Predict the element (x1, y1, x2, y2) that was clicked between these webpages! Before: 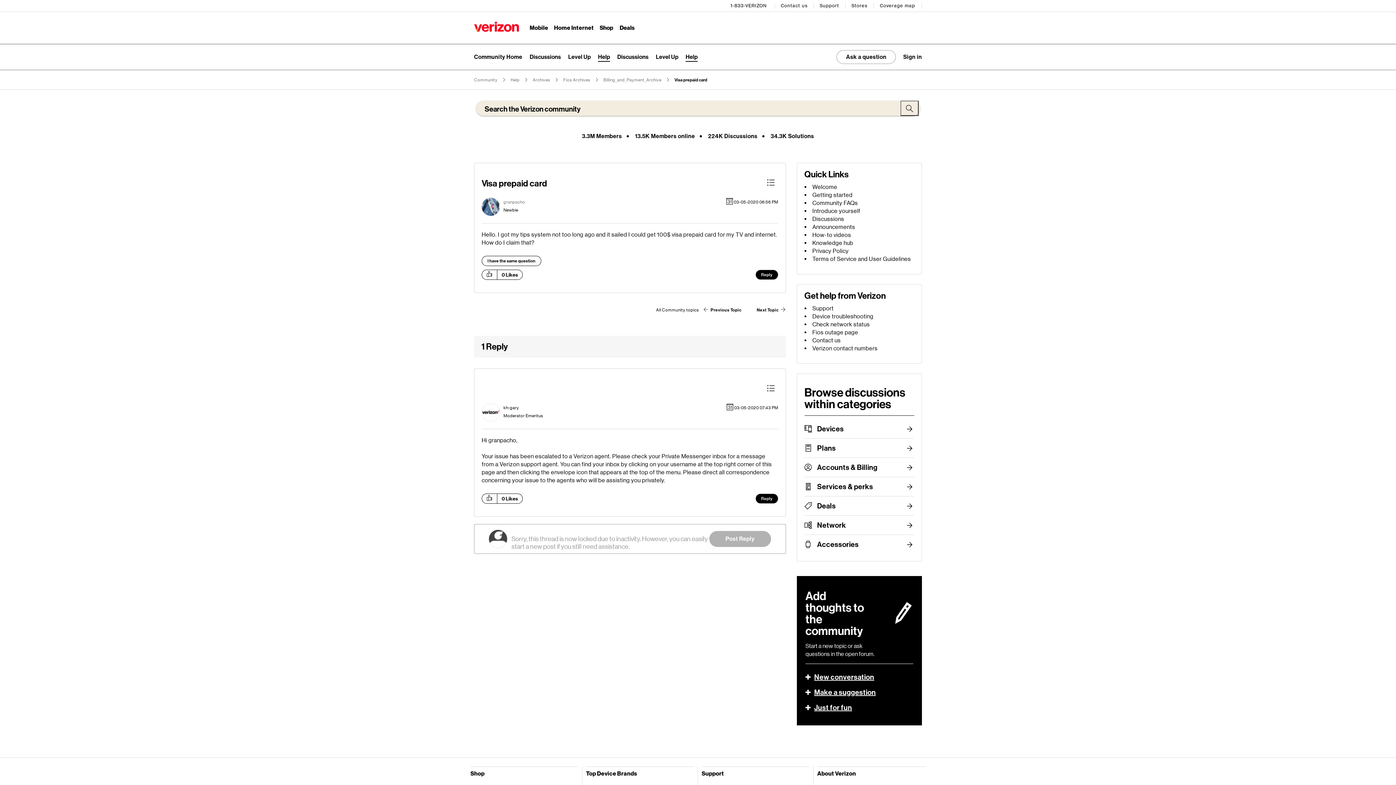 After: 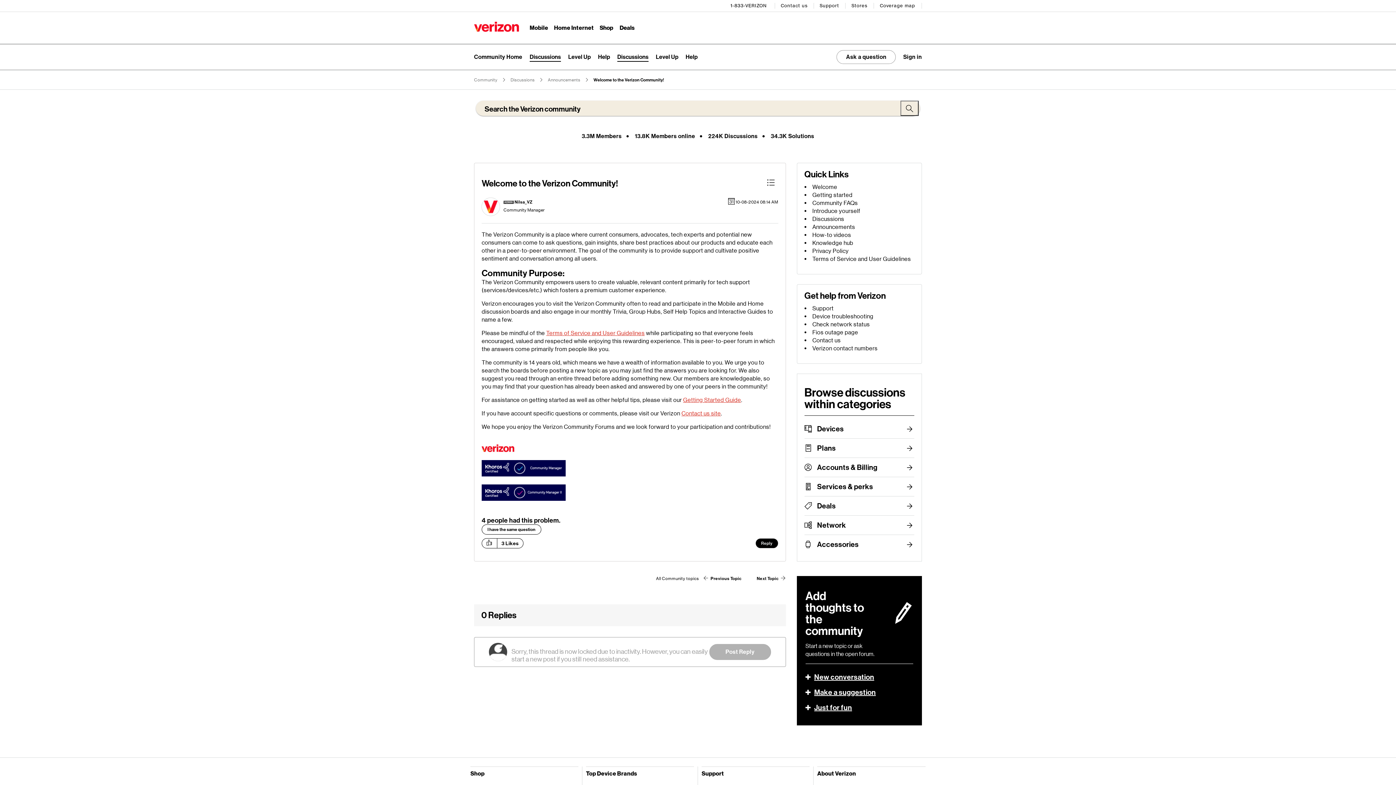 Action: label: Welcome bbox: (812, 183, 837, 190)